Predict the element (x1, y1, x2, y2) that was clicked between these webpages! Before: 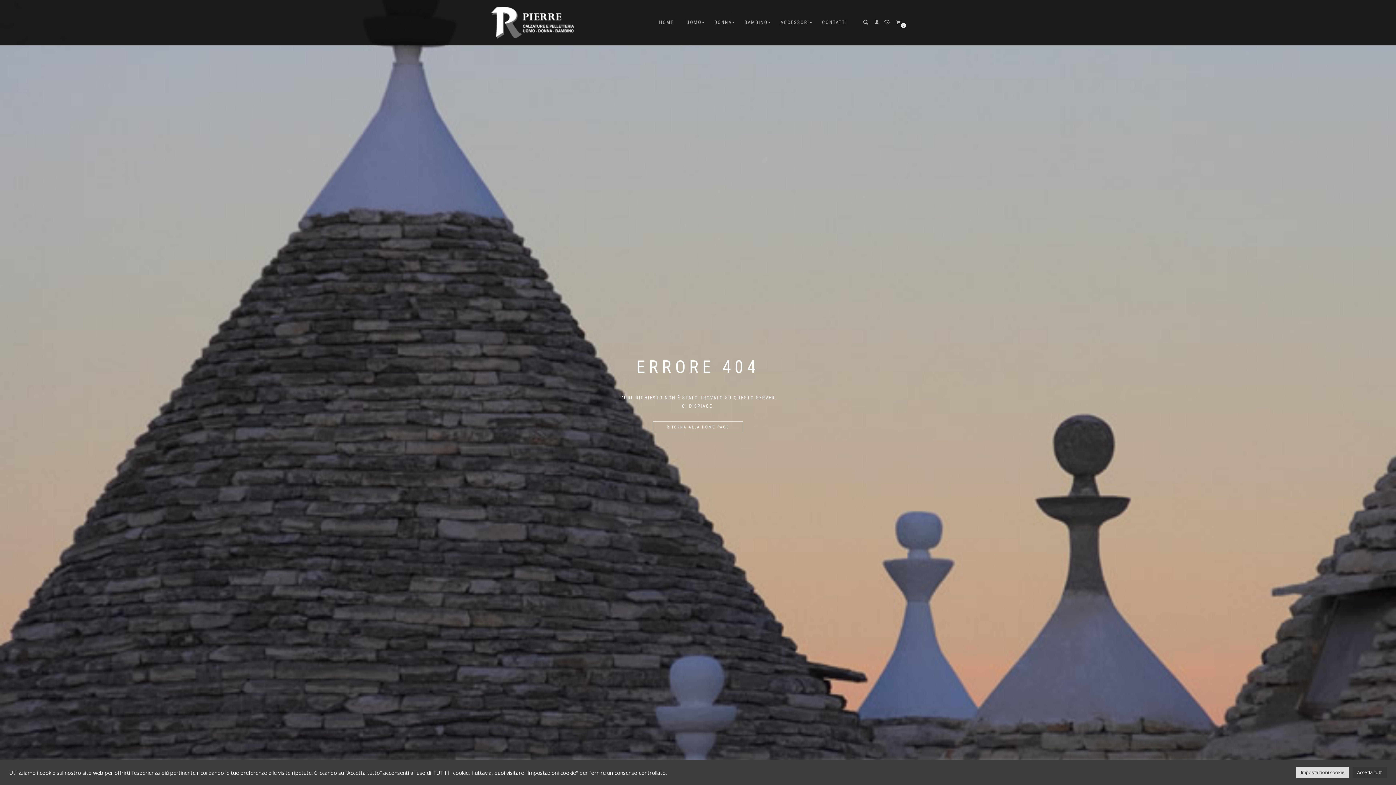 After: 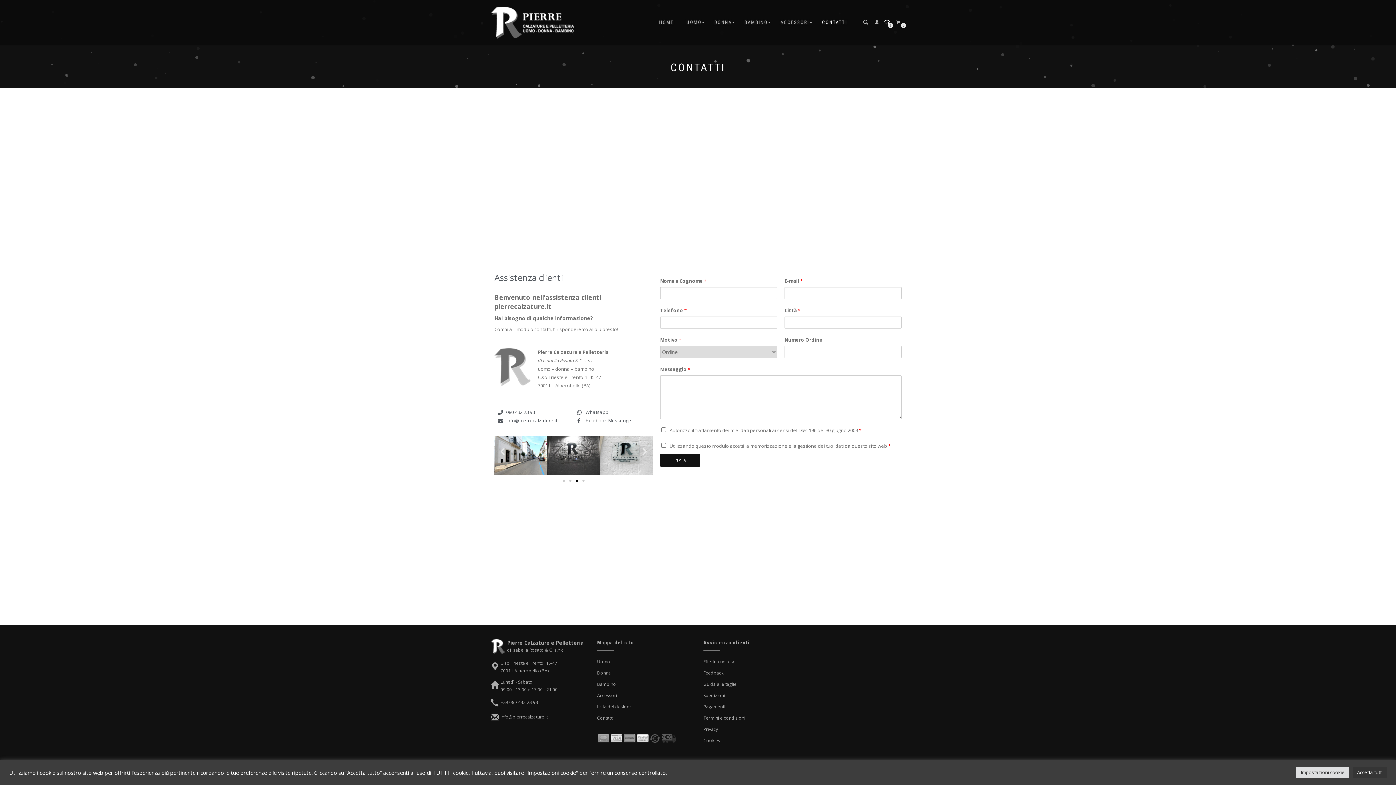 Action: bbox: (816, 17, 852, 27) label: CONTATTI